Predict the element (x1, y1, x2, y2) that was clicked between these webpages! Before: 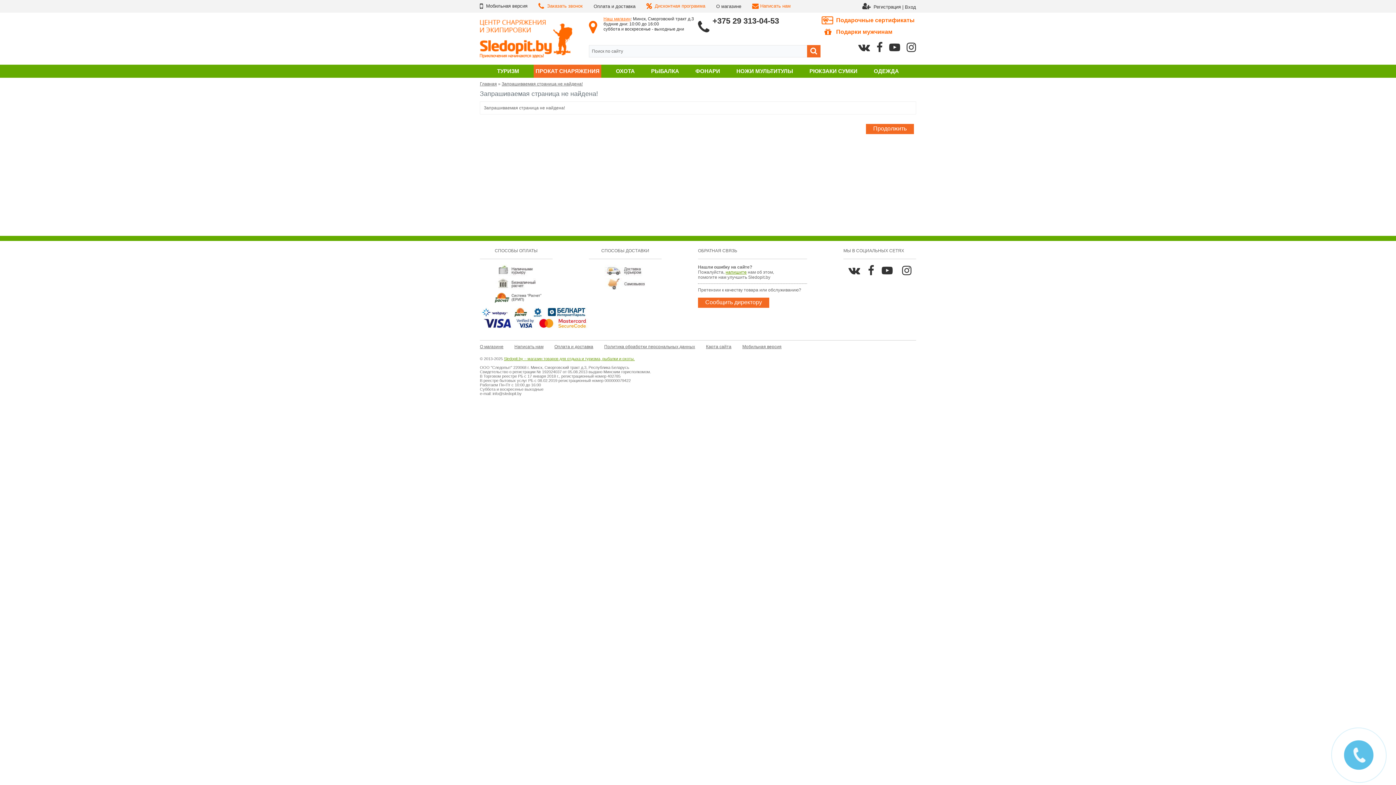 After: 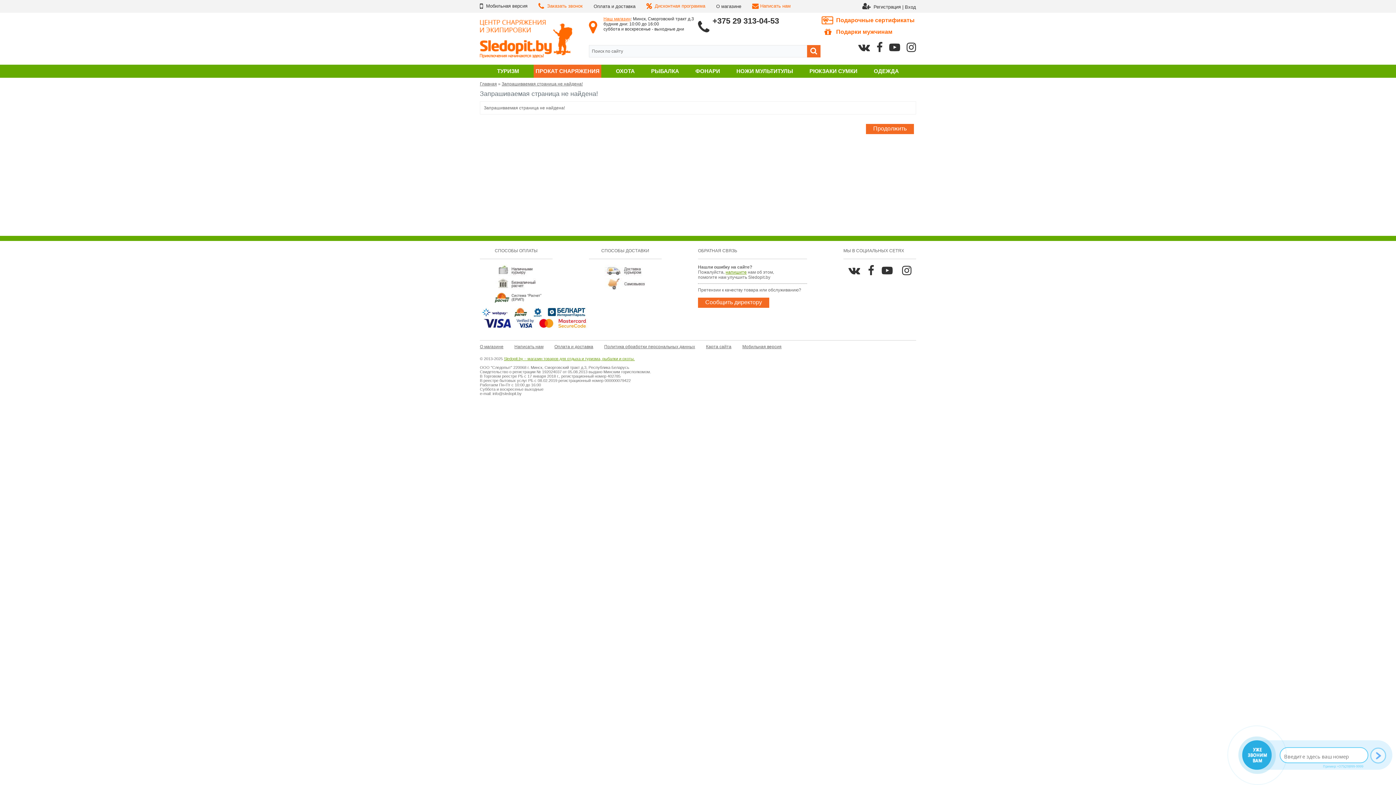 Action: bbox: (1349, 732, 1392, 776)